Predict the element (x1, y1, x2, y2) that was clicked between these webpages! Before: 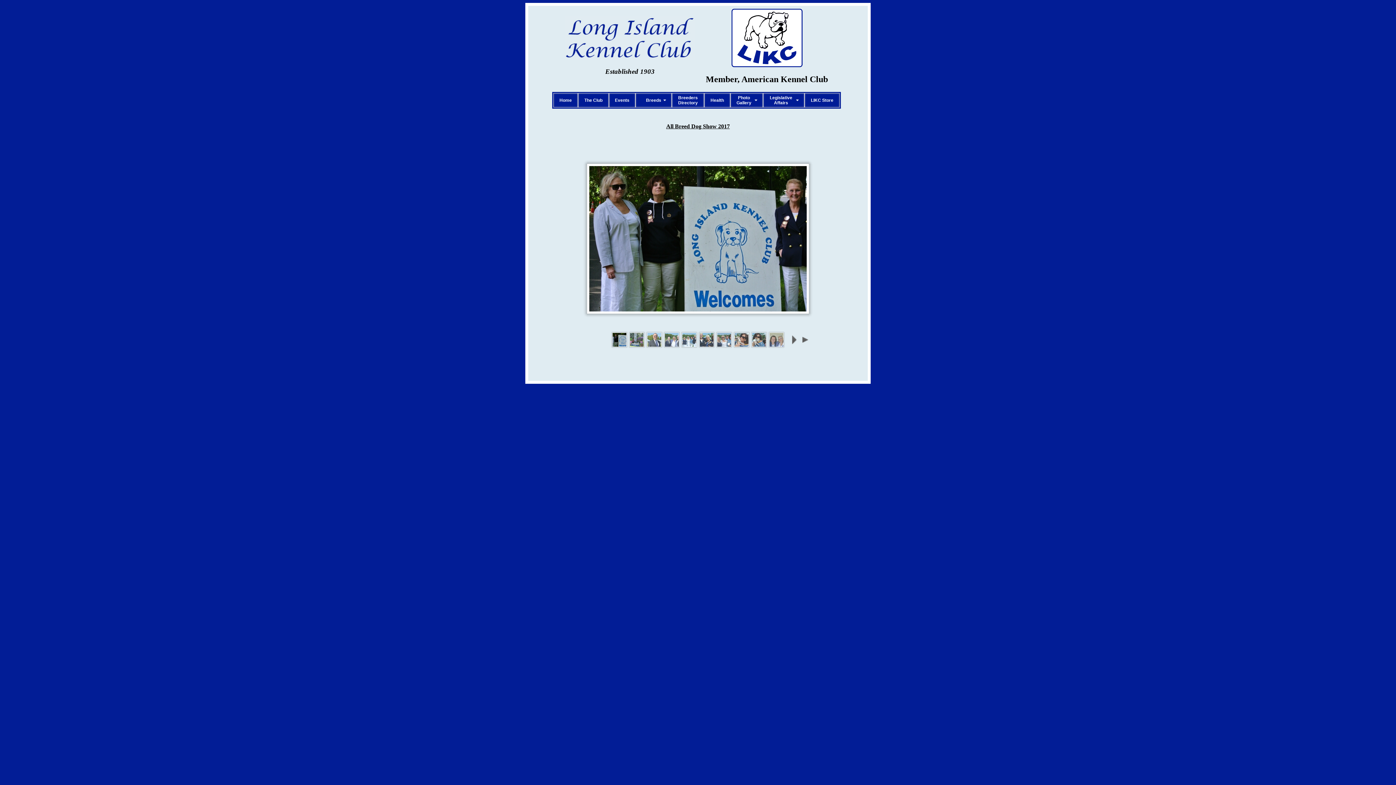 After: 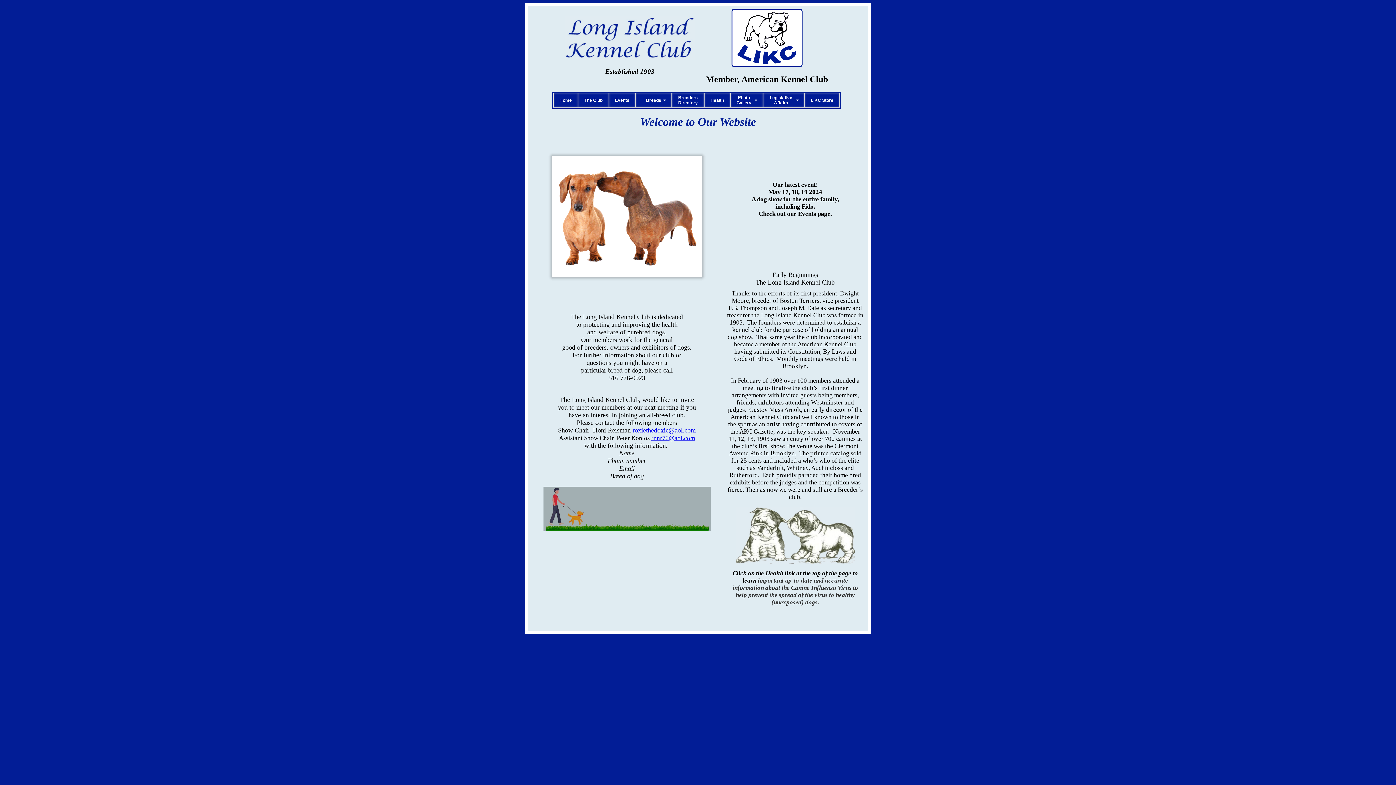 Action: bbox: (553, 93, 577, 106) label: Home